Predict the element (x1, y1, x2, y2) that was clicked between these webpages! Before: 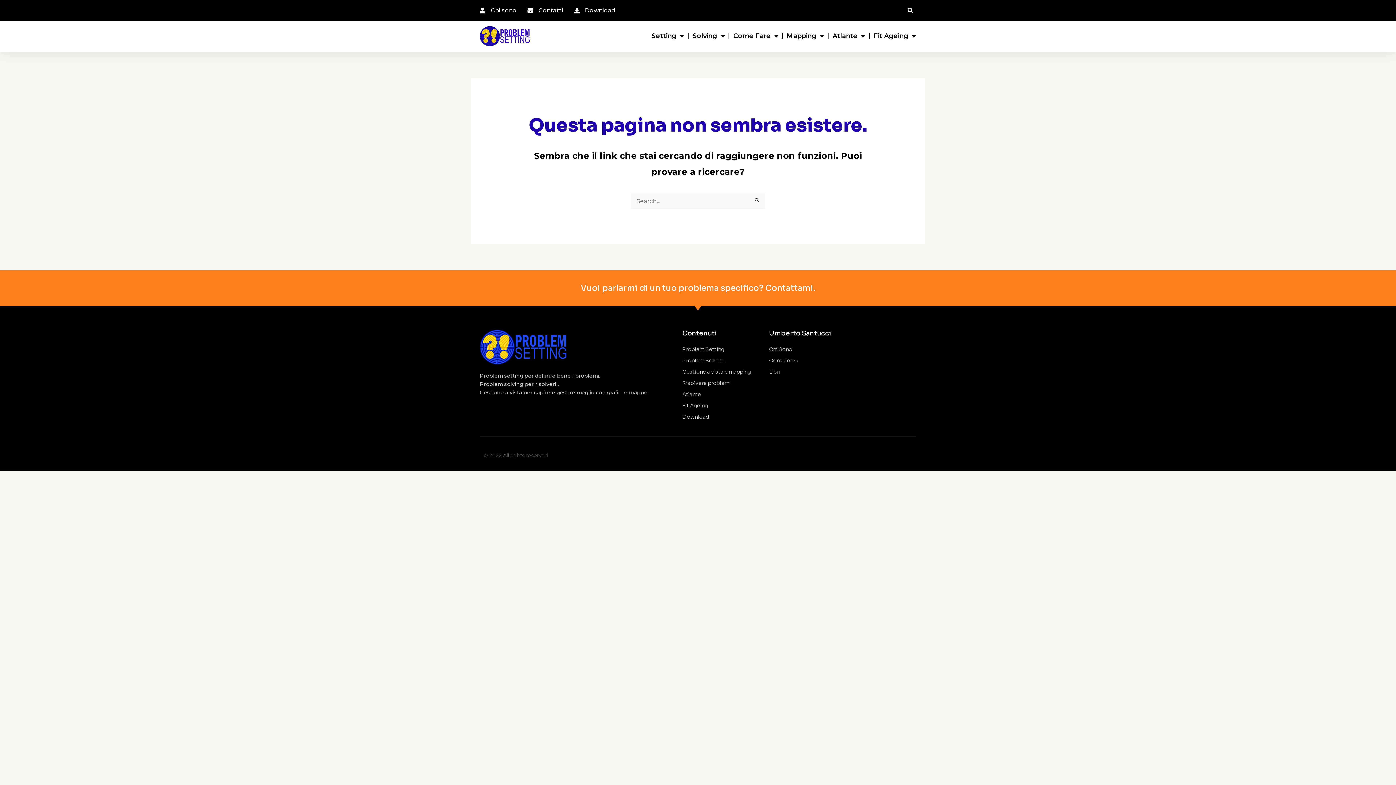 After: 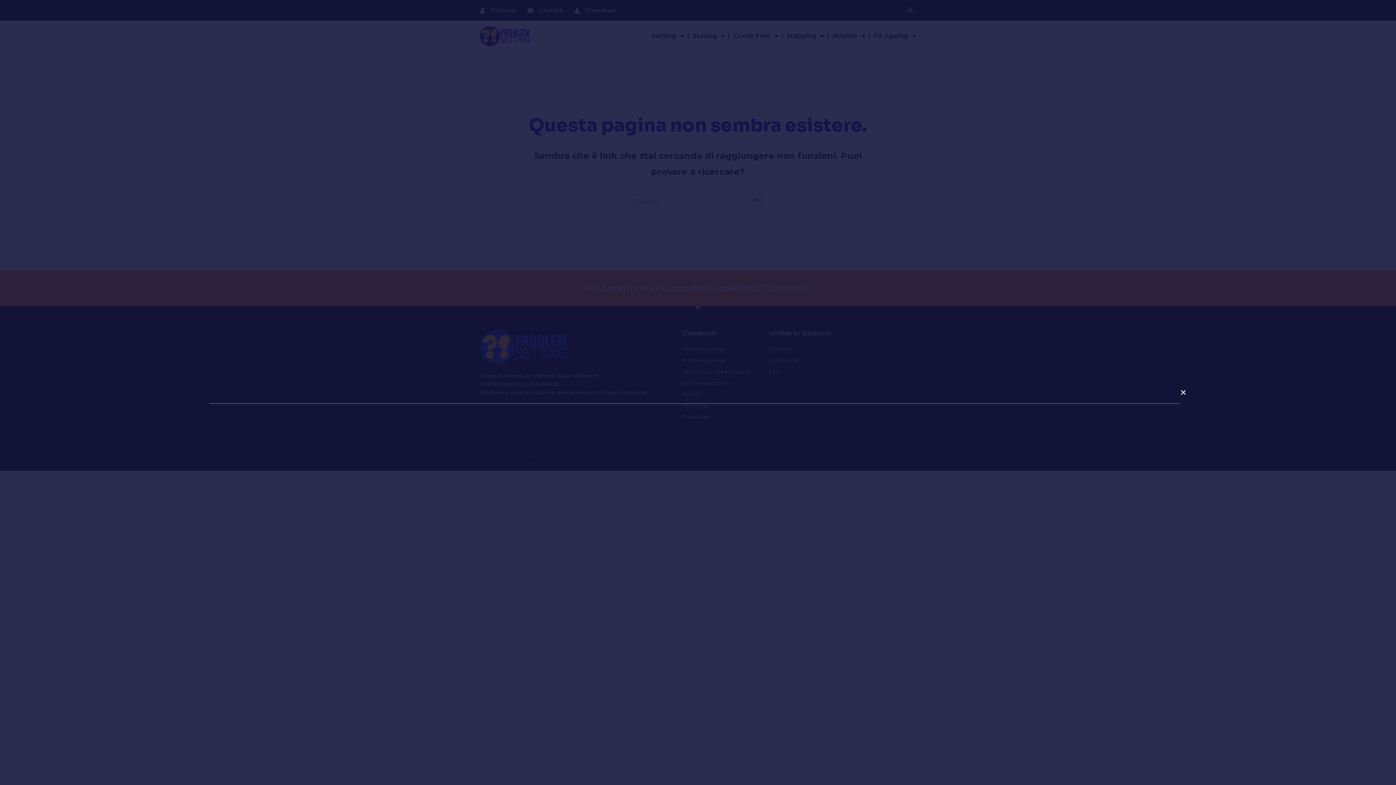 Action: bbox: (905, 4, 916, 16) label: Cerca